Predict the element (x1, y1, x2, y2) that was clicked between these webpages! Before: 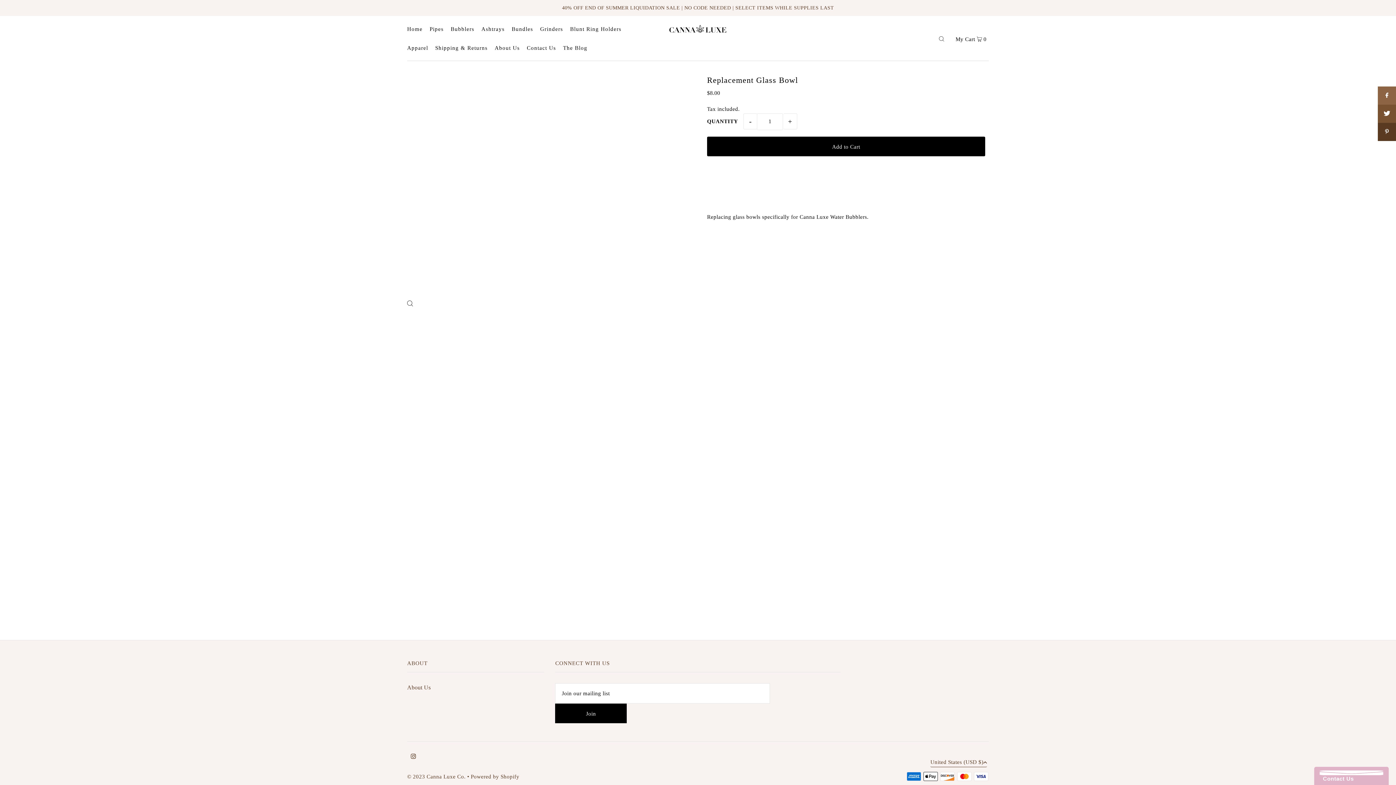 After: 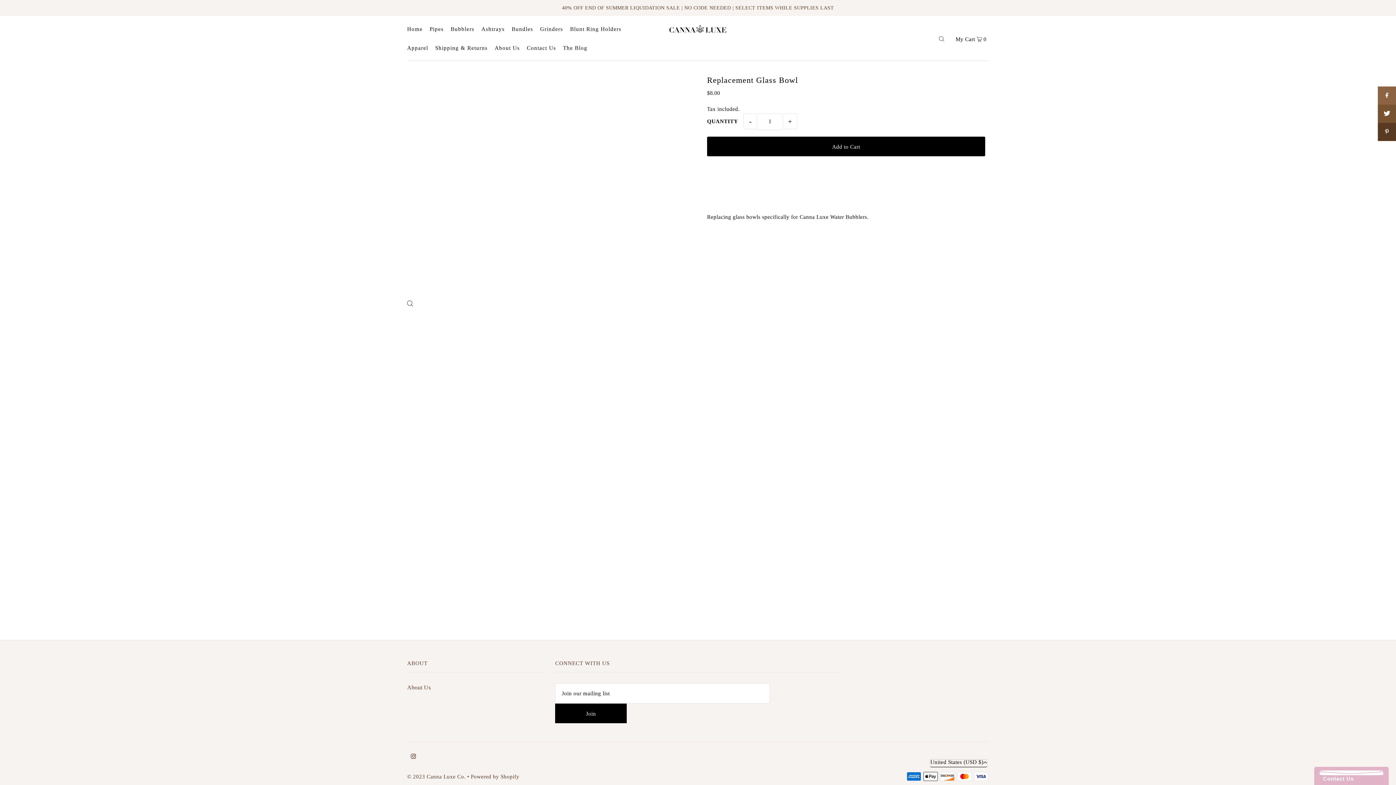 Action: bbox: (930, 760, 987, 767) label: United States (USD $)